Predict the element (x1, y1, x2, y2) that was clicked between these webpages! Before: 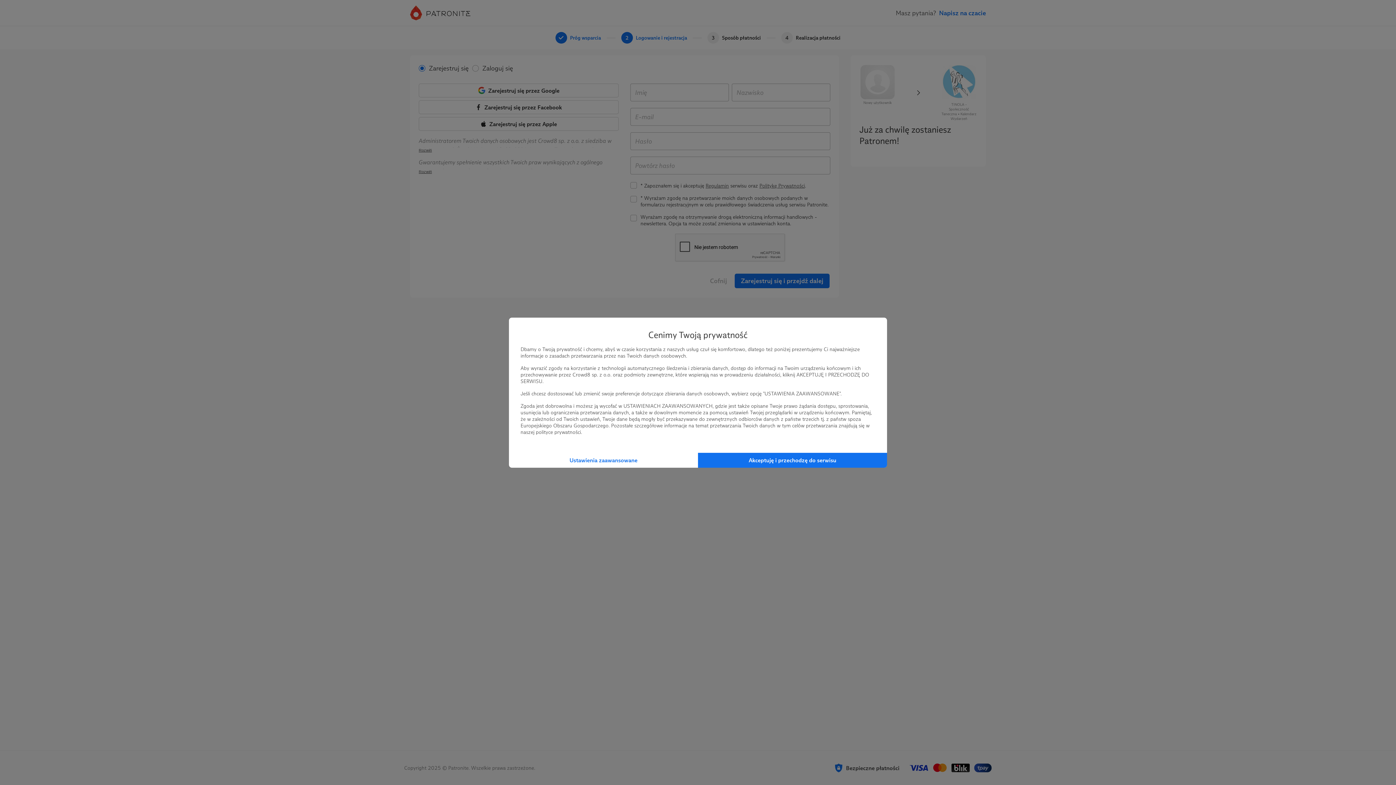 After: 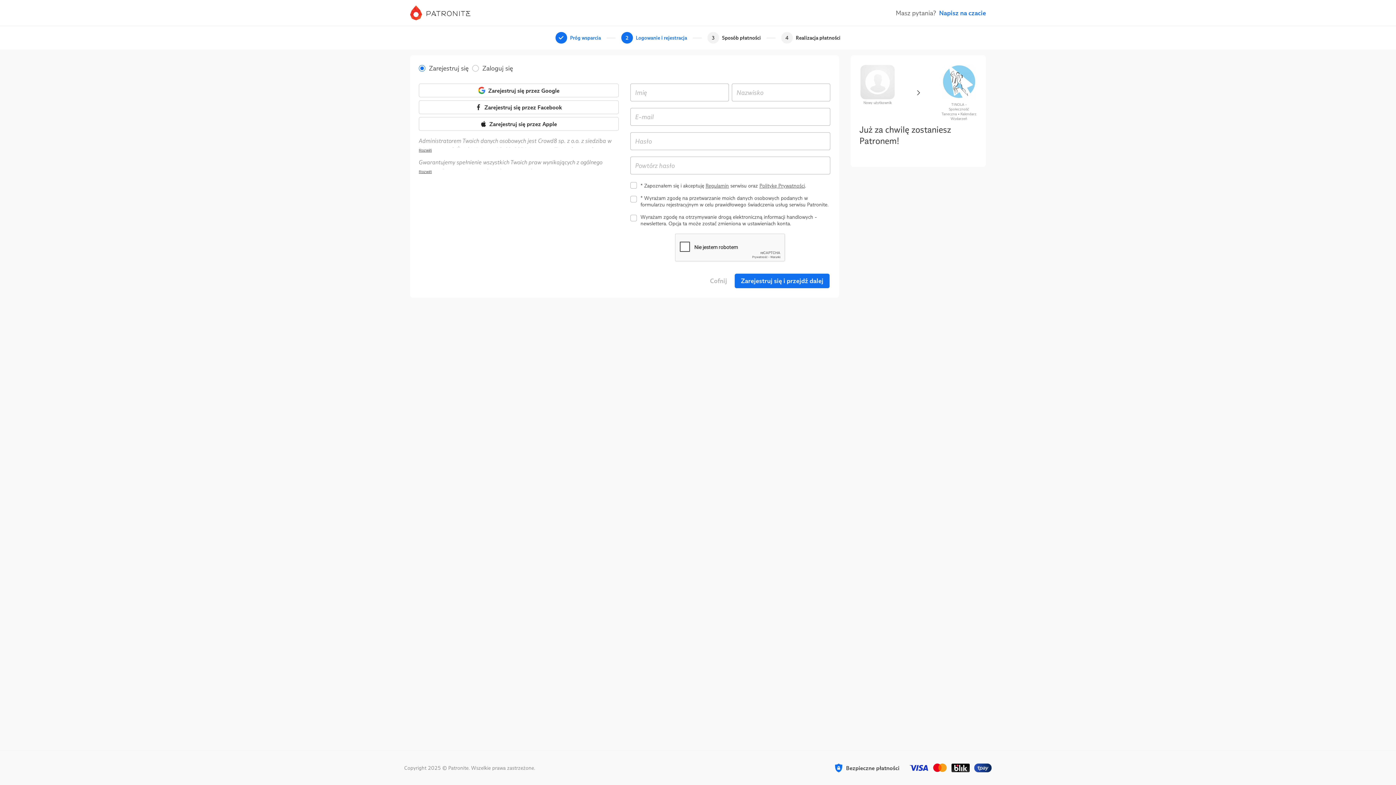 Action: bbox: (698, 452, 887, 467) label: Akceptuję i przechodzę do serwisu